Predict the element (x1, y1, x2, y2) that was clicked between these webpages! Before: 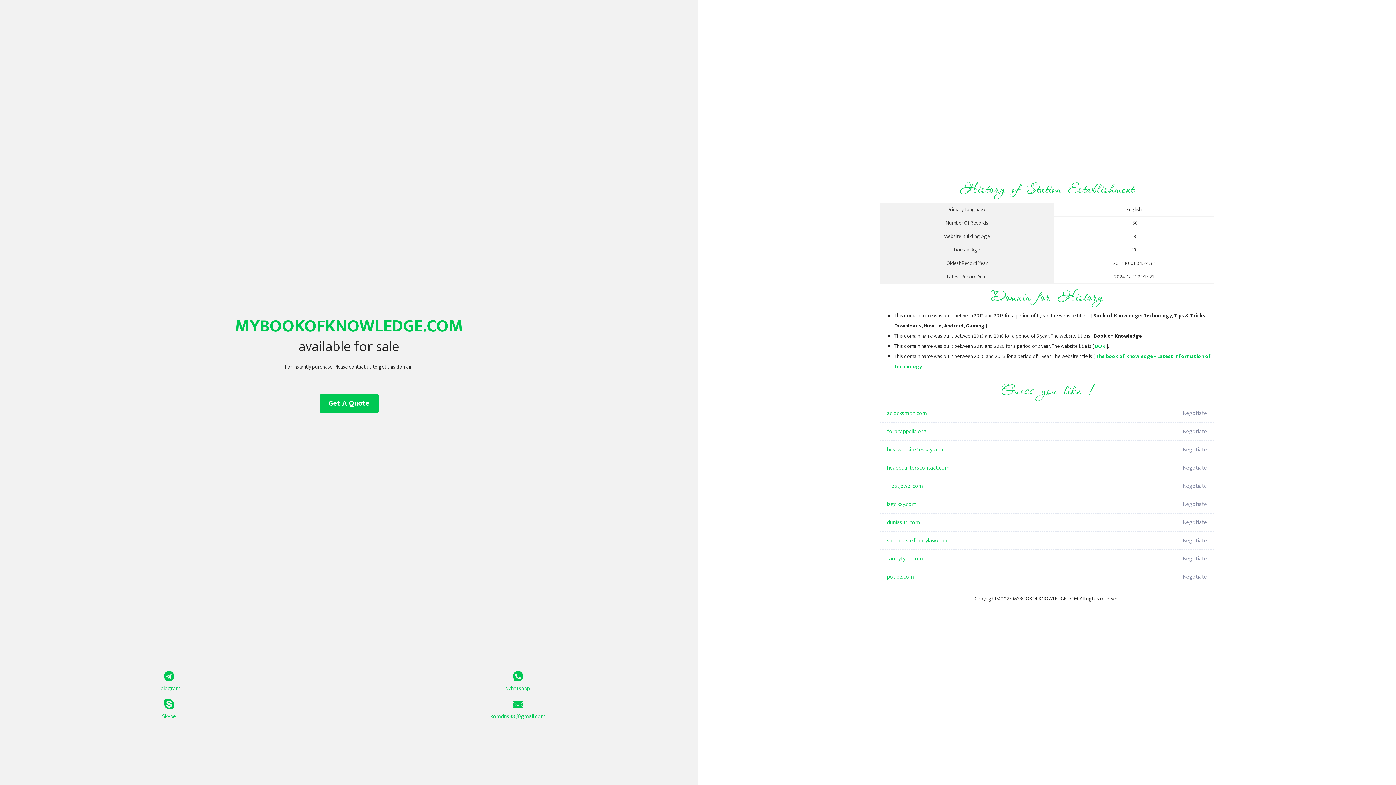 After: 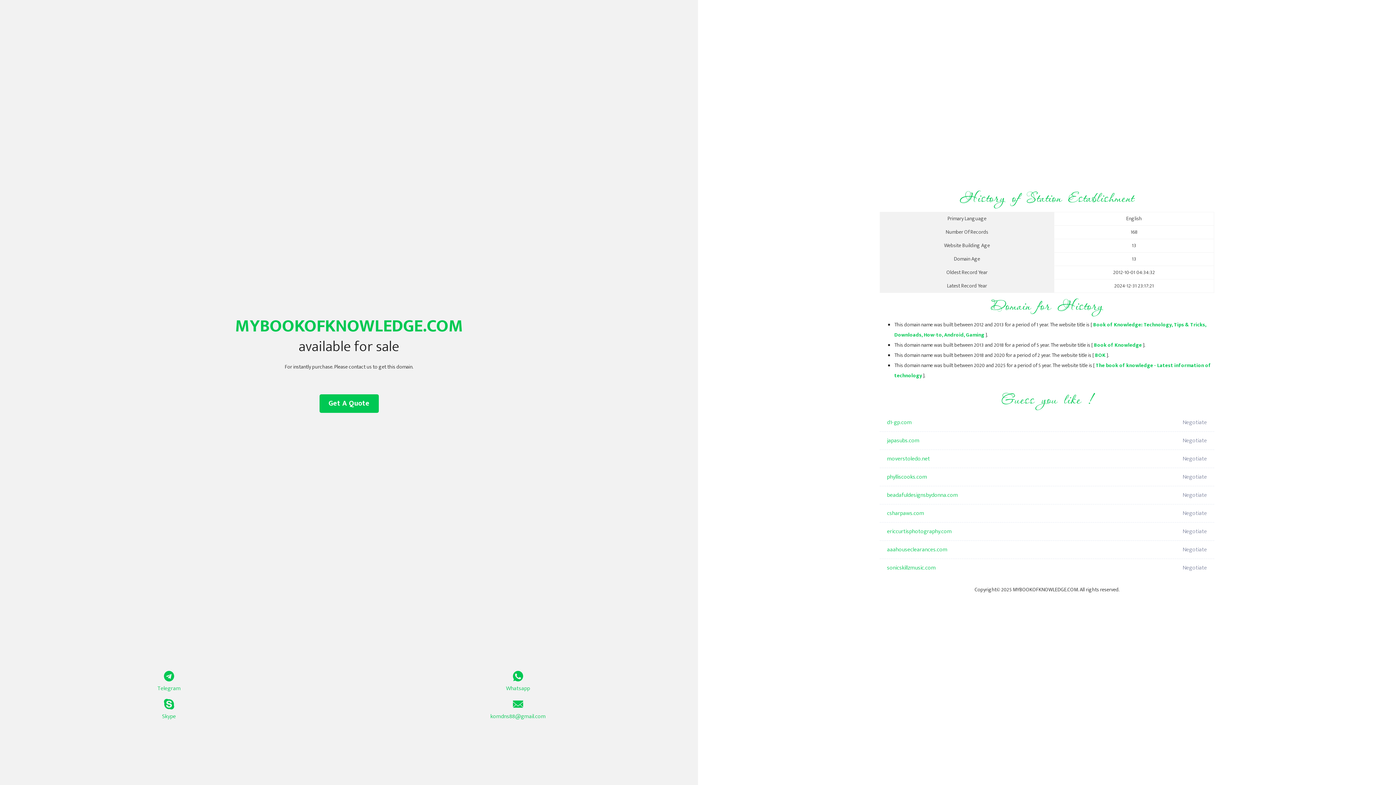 Action: label: BOK bbox: (1095, 342, 1105, 350)